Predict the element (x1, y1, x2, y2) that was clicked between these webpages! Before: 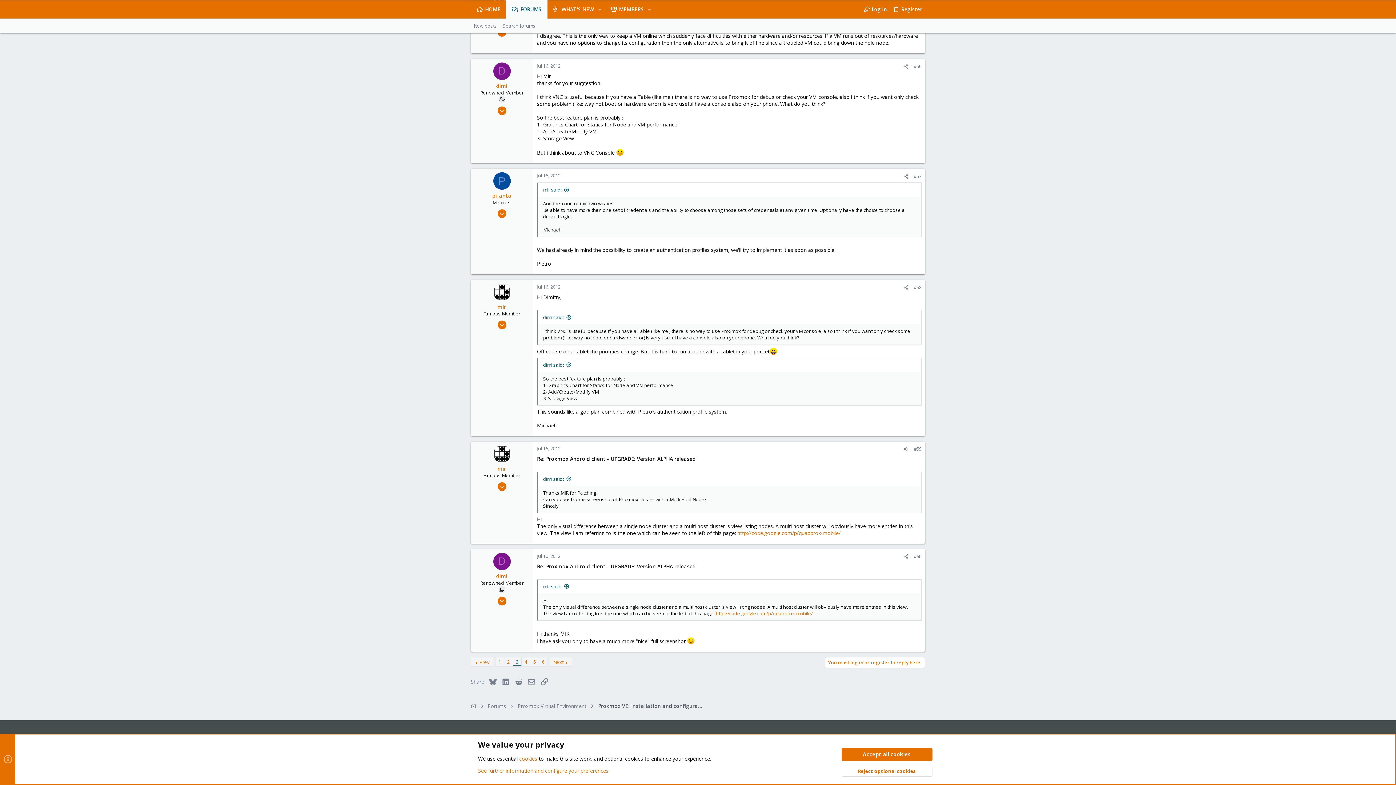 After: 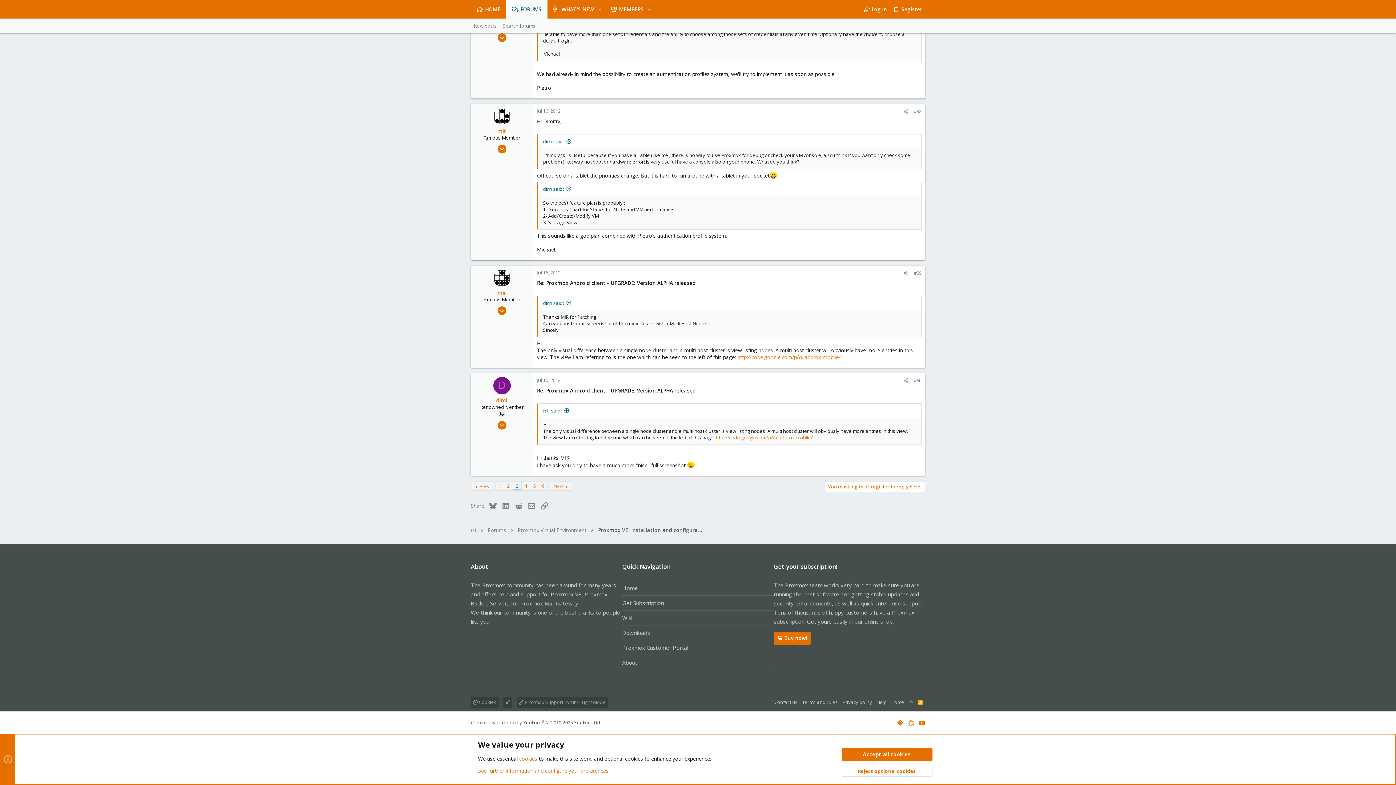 Action: label: Jul 16, 2012 bbox: (537, 445, 560, 451)